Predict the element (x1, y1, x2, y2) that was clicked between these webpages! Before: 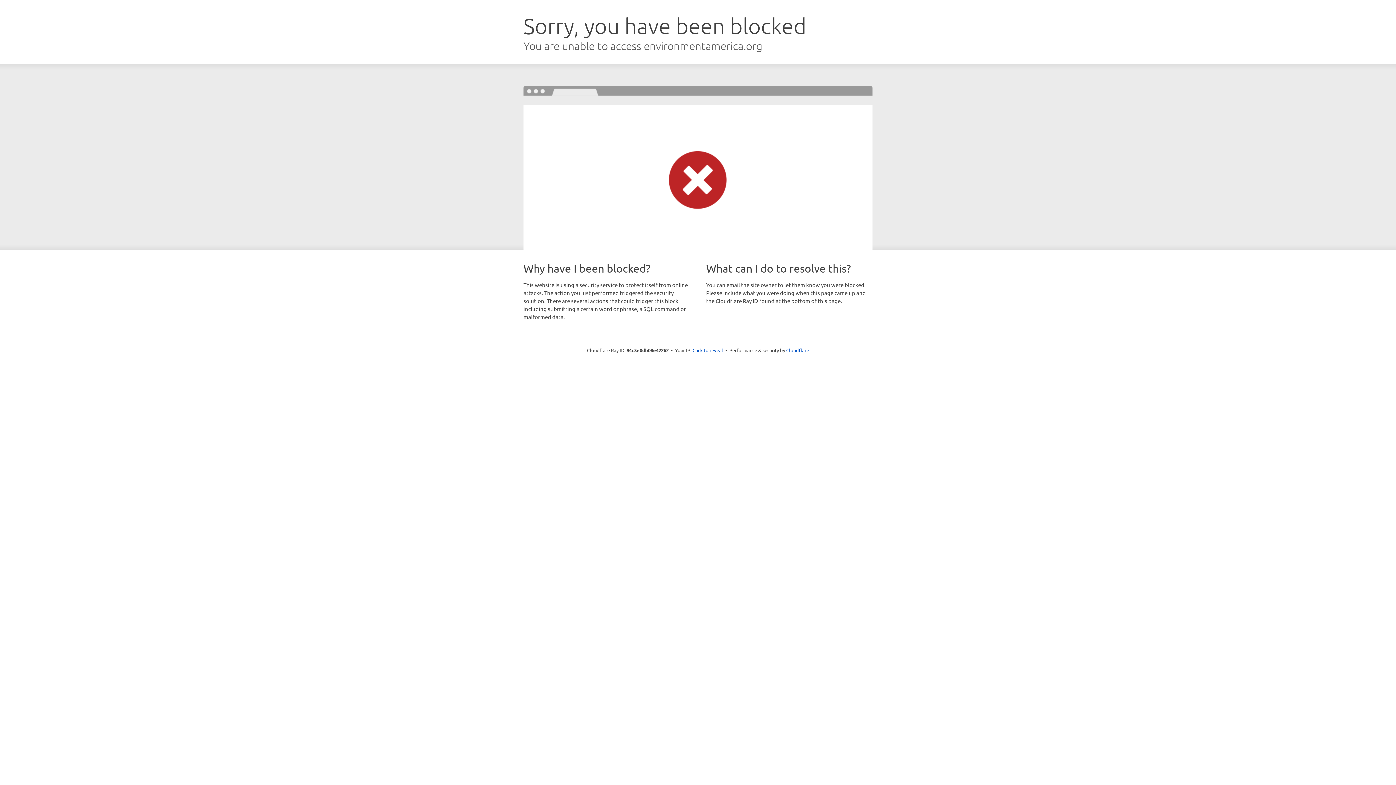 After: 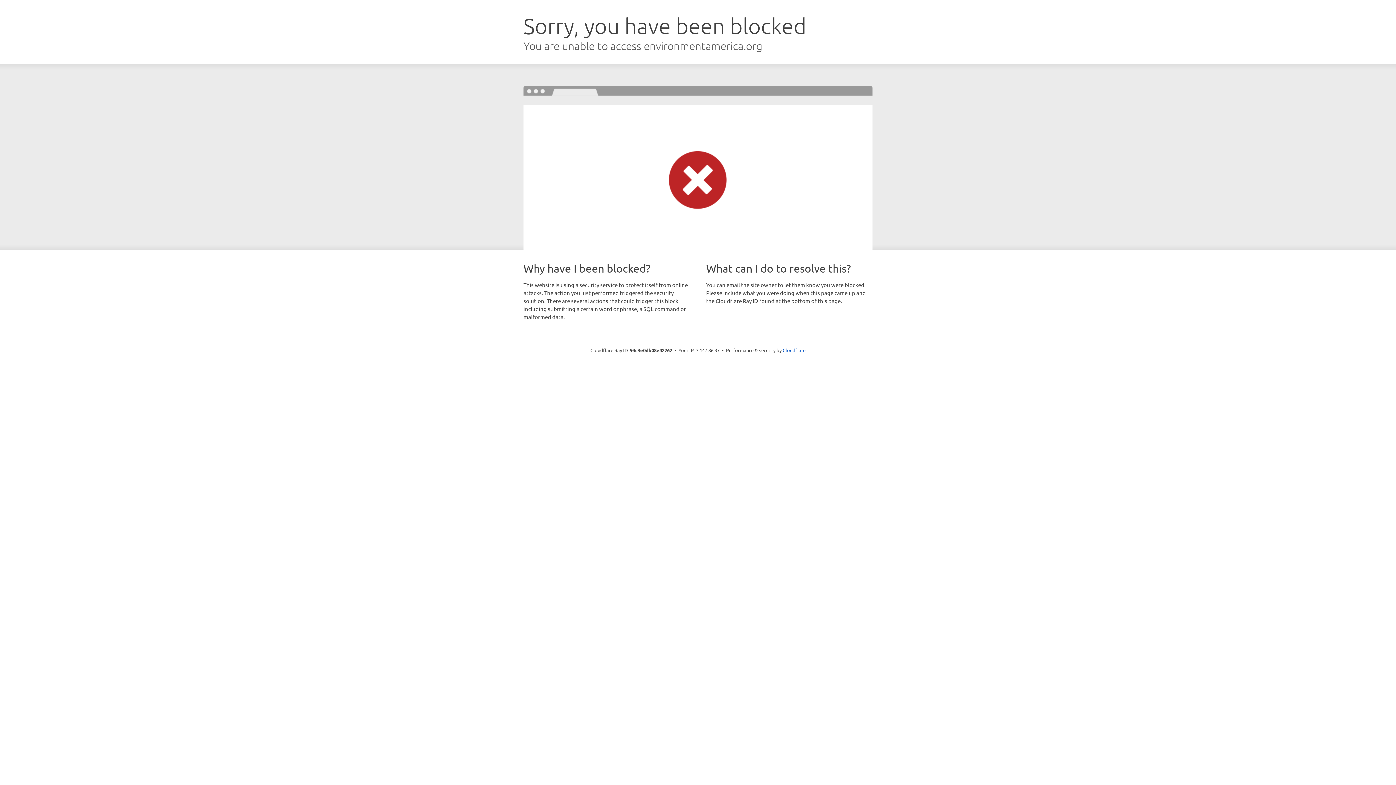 Action: label: Click to reveal bbox: (692, 346, 723, 353)